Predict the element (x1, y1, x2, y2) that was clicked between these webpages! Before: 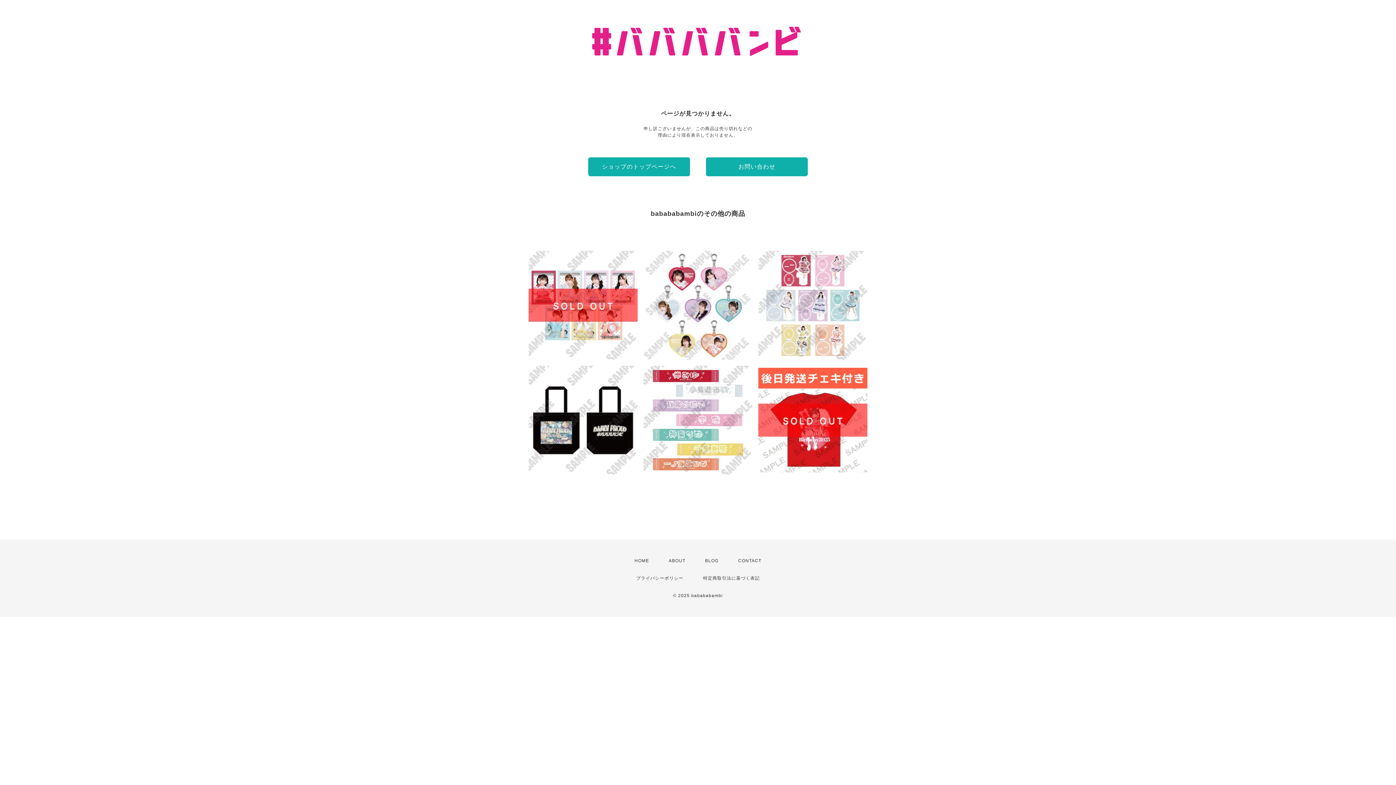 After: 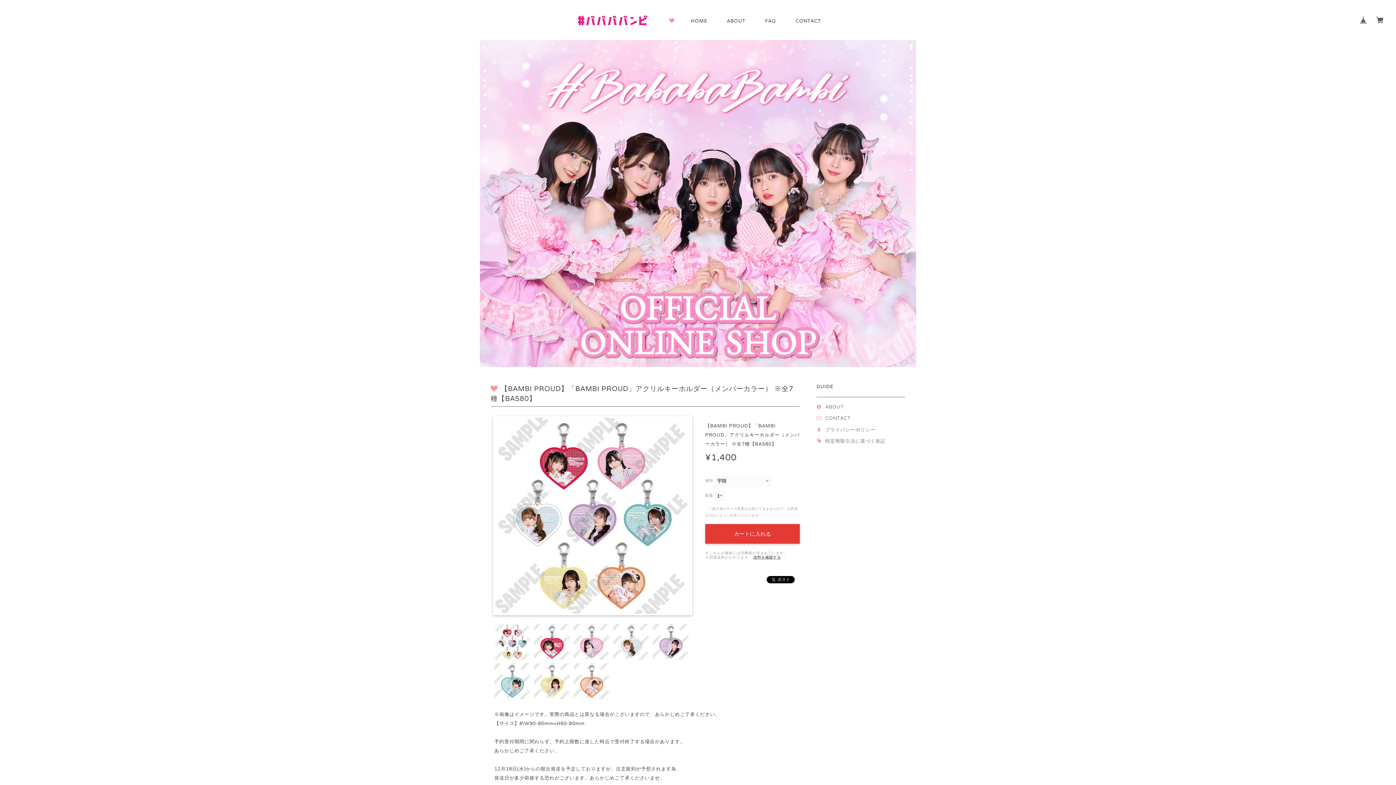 Action: label: 【BAMBI PROUD】「BAMBI PROUD」アクリルキーホルダー（メンバーカラー） ※全7種【BA580】
¥1,400 bbox: (643, 250, 752, 360)